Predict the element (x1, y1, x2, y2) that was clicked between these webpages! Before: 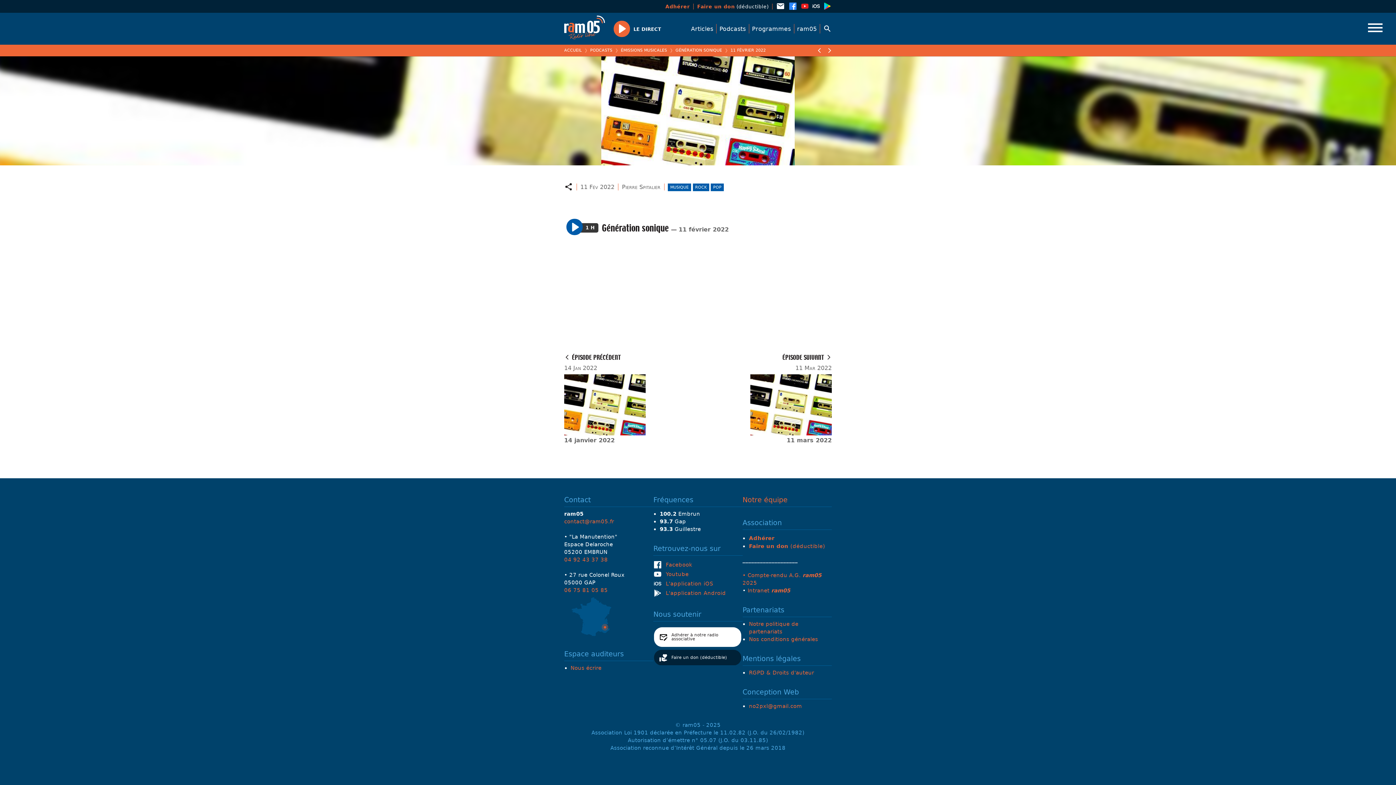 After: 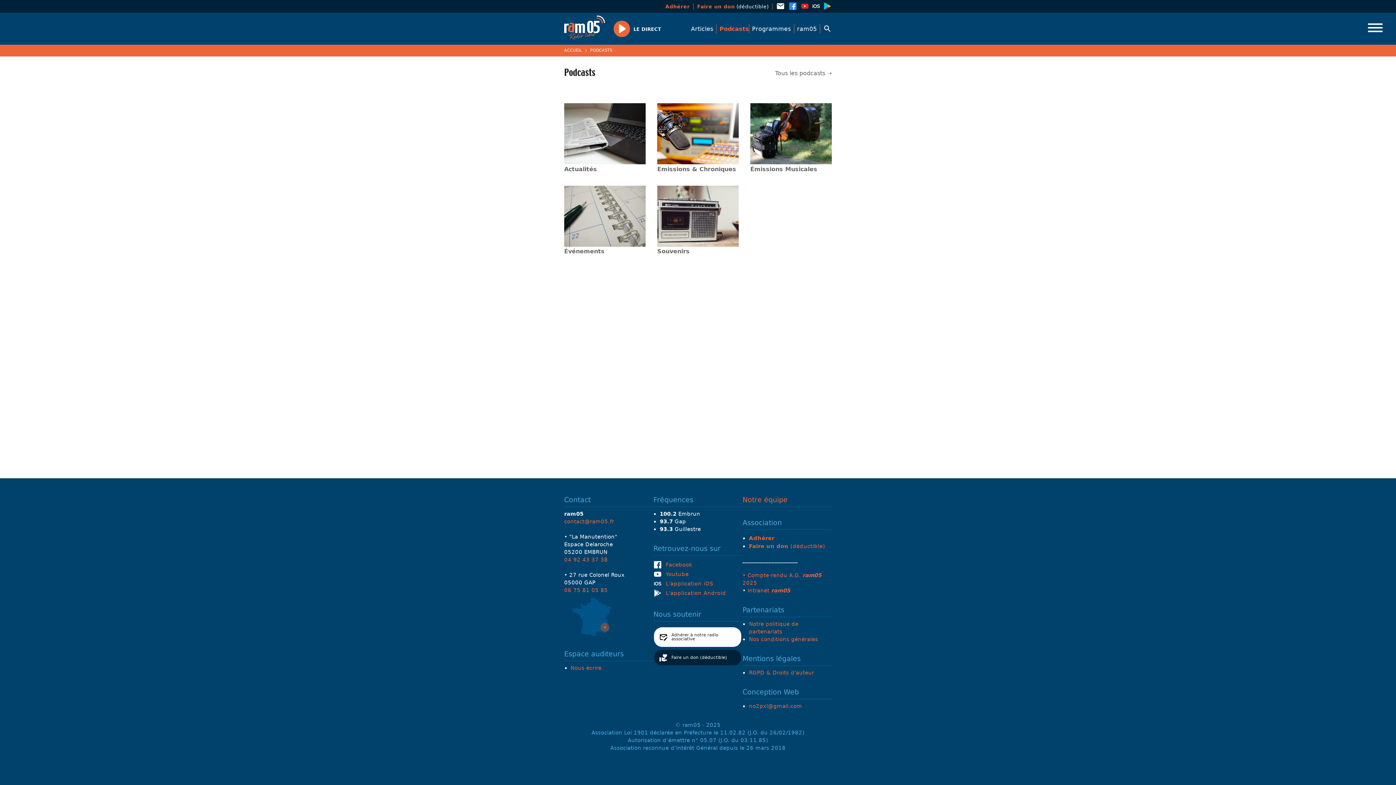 Action: label: Podcasts bbox: (719, 25, 746, 32)